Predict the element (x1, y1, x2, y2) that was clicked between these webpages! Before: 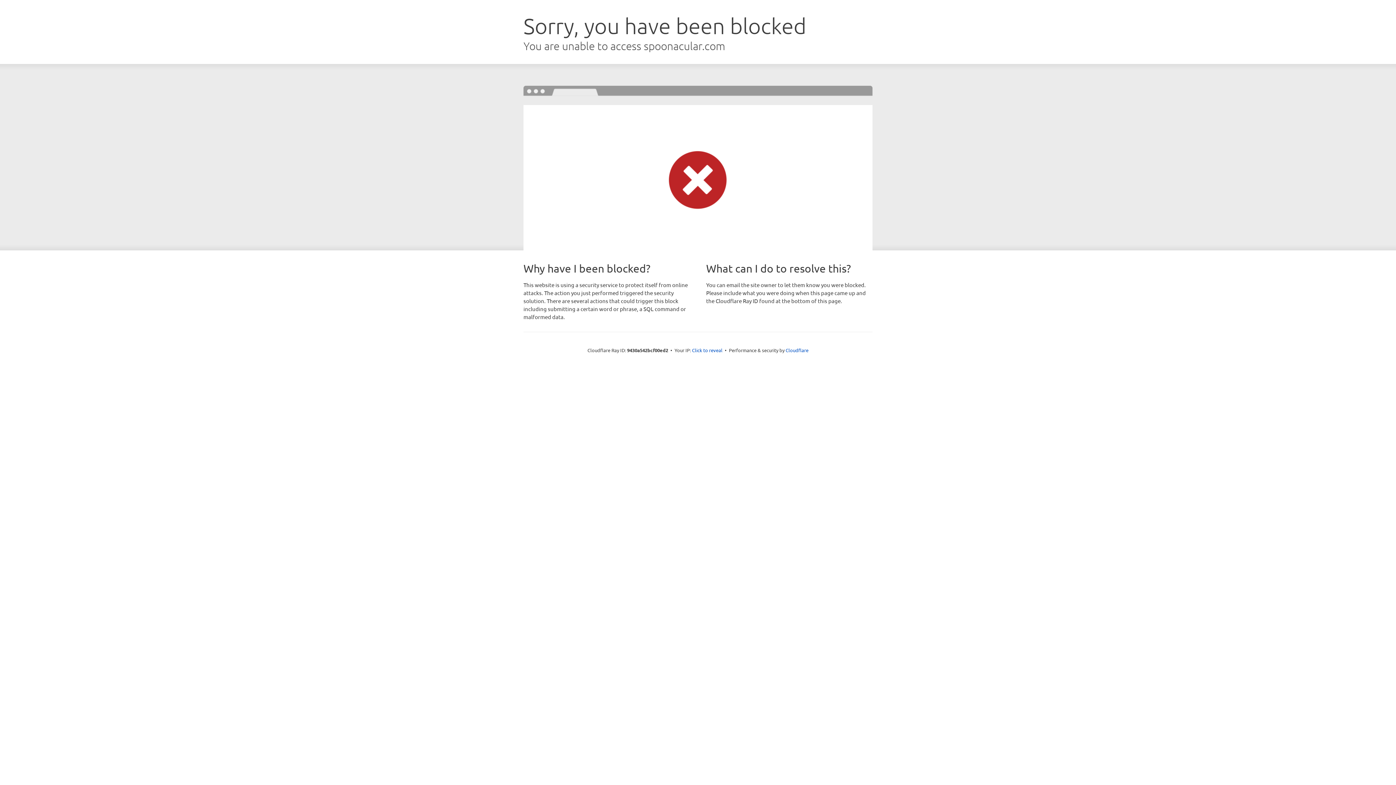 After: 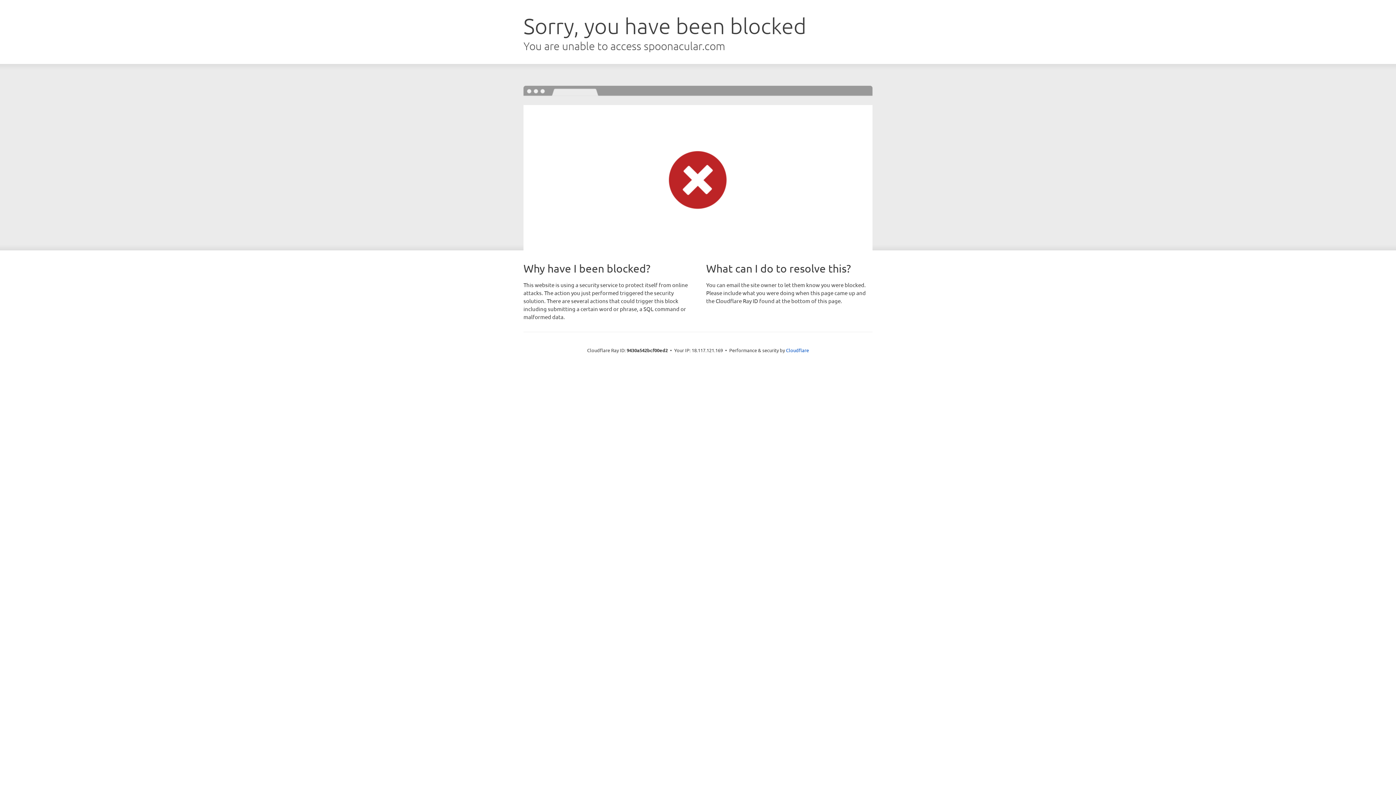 Action: bbox: (692, 346, 722, 353) label: Click to reveal